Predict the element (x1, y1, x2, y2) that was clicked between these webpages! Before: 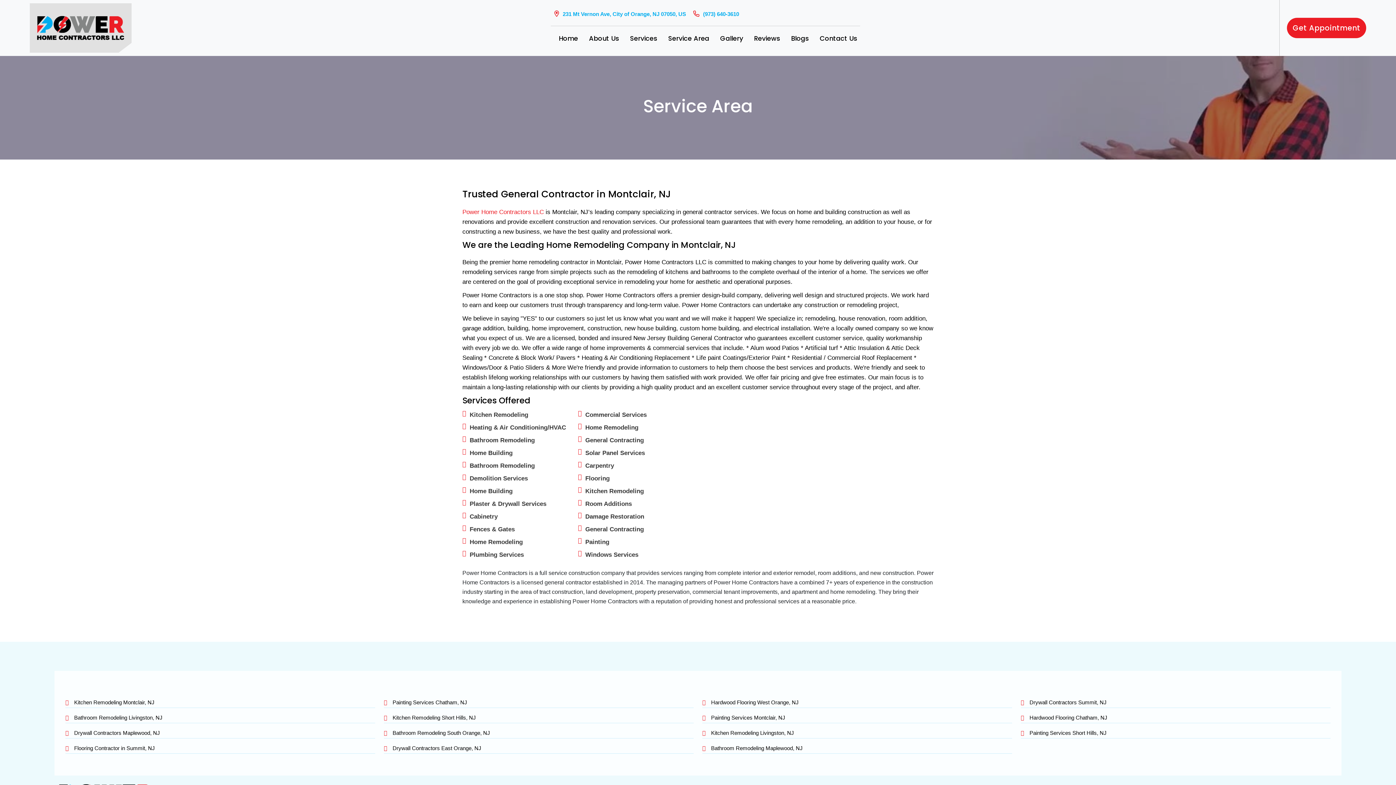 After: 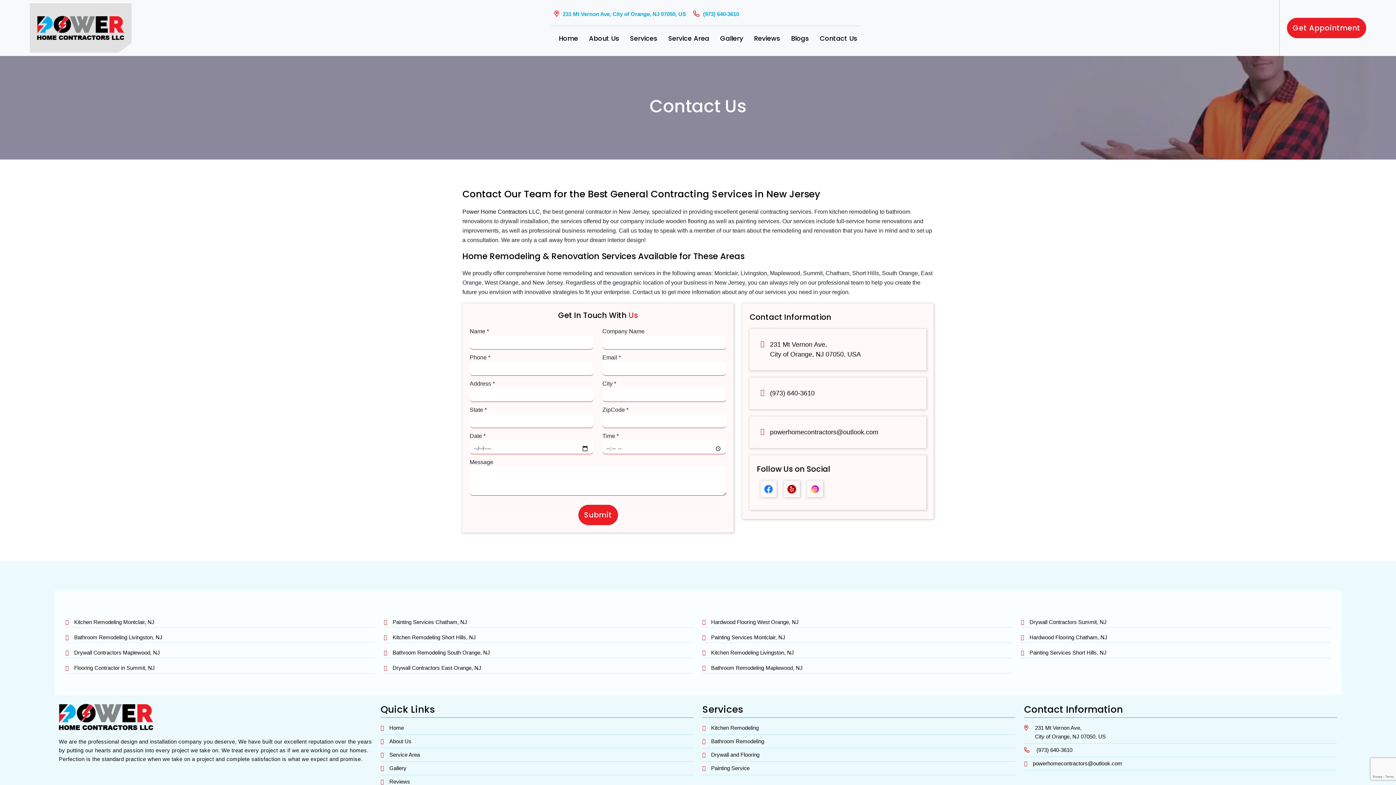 Action: label: Contact Us bbox: (812, 26, 860, 46)